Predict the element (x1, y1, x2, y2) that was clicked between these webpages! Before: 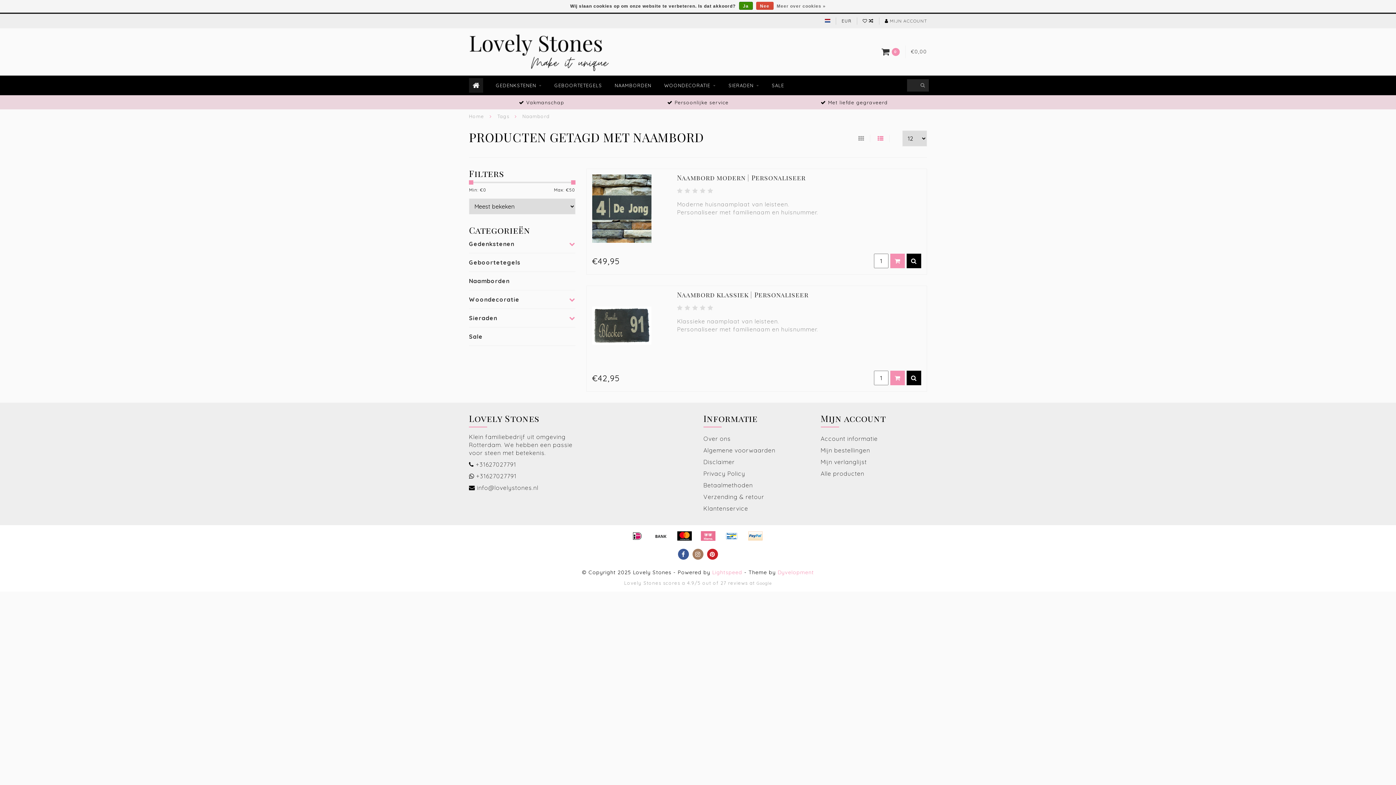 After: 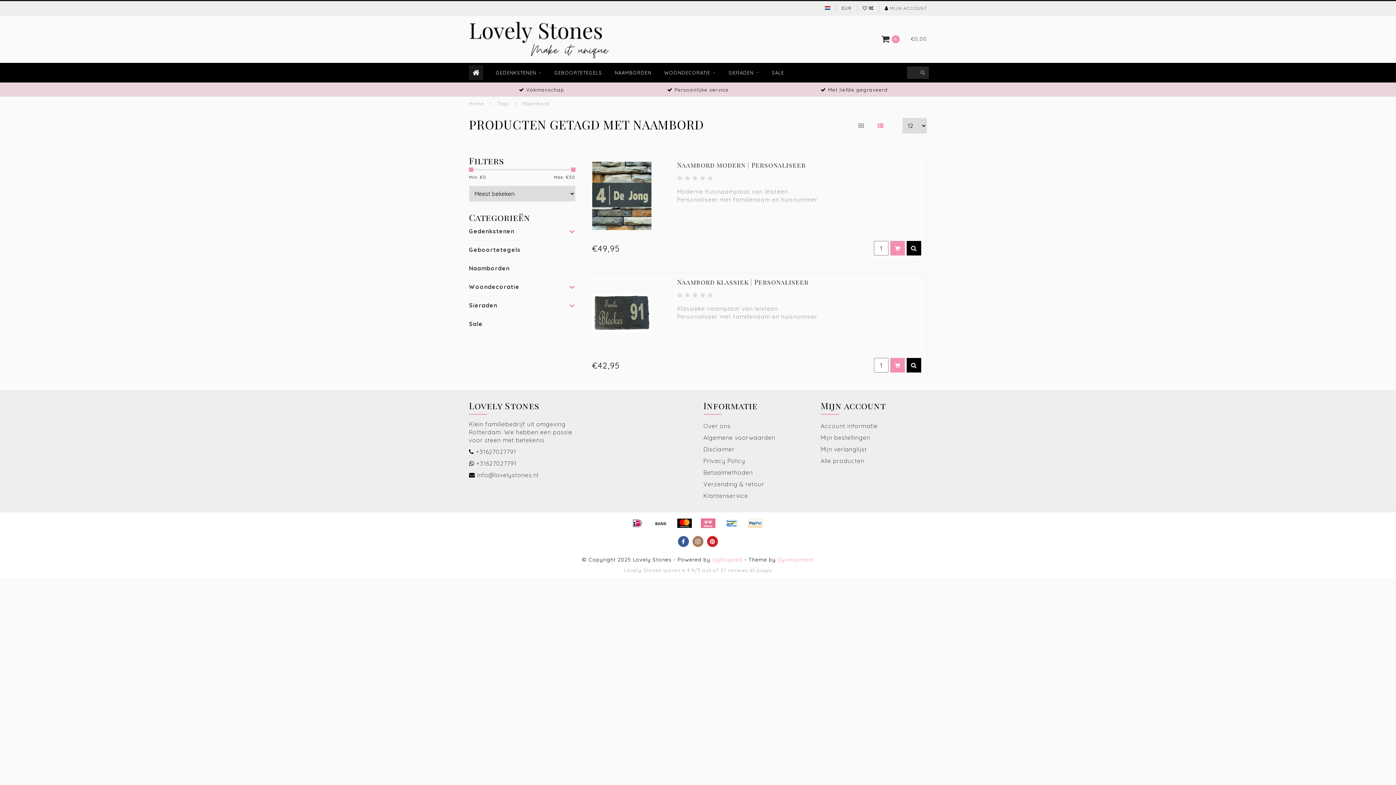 Action: bbox: (756, 1, 773, 9) label: Nee